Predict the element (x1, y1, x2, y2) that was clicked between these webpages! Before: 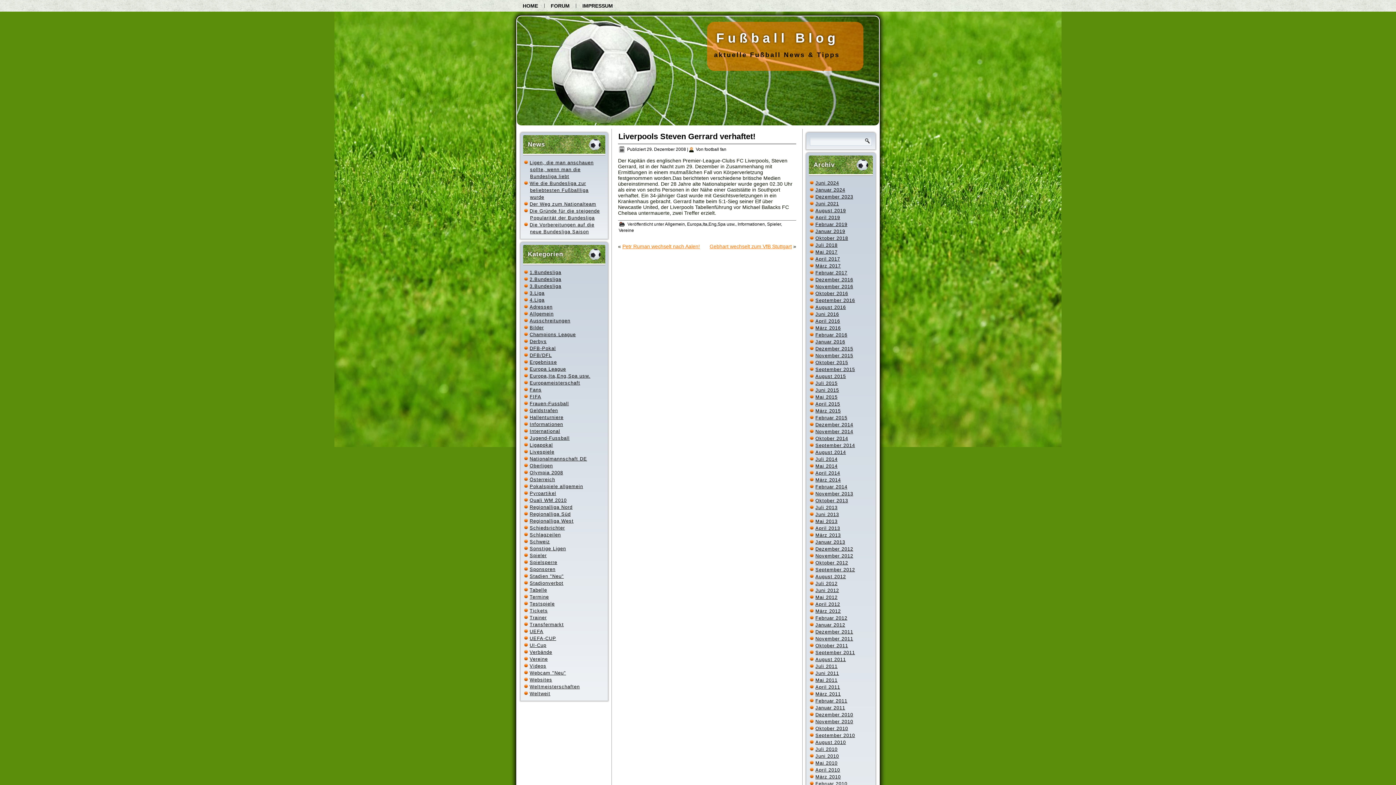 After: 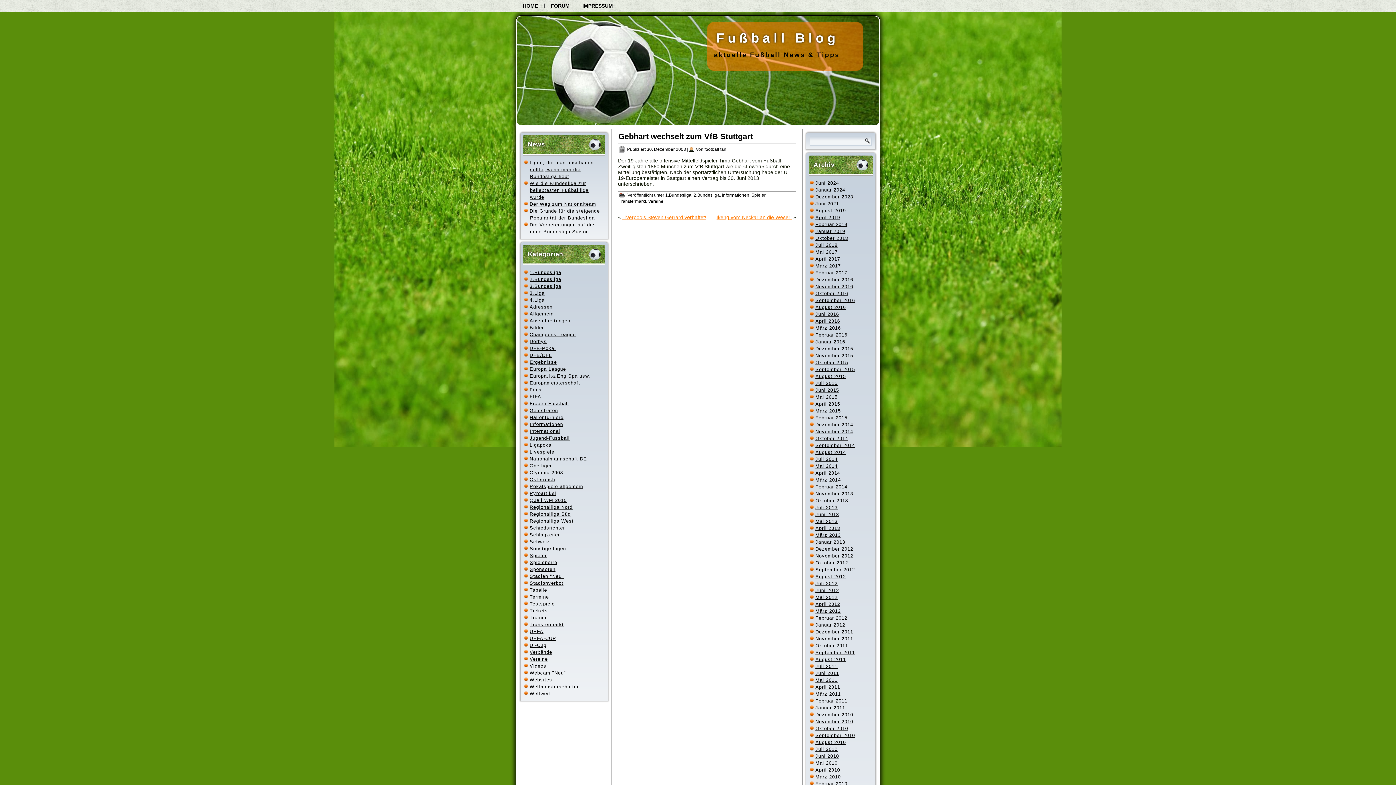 Action: bbox: (709, 243, 792, 249) label: Gebhart wechselt zum VfB Stuttgart